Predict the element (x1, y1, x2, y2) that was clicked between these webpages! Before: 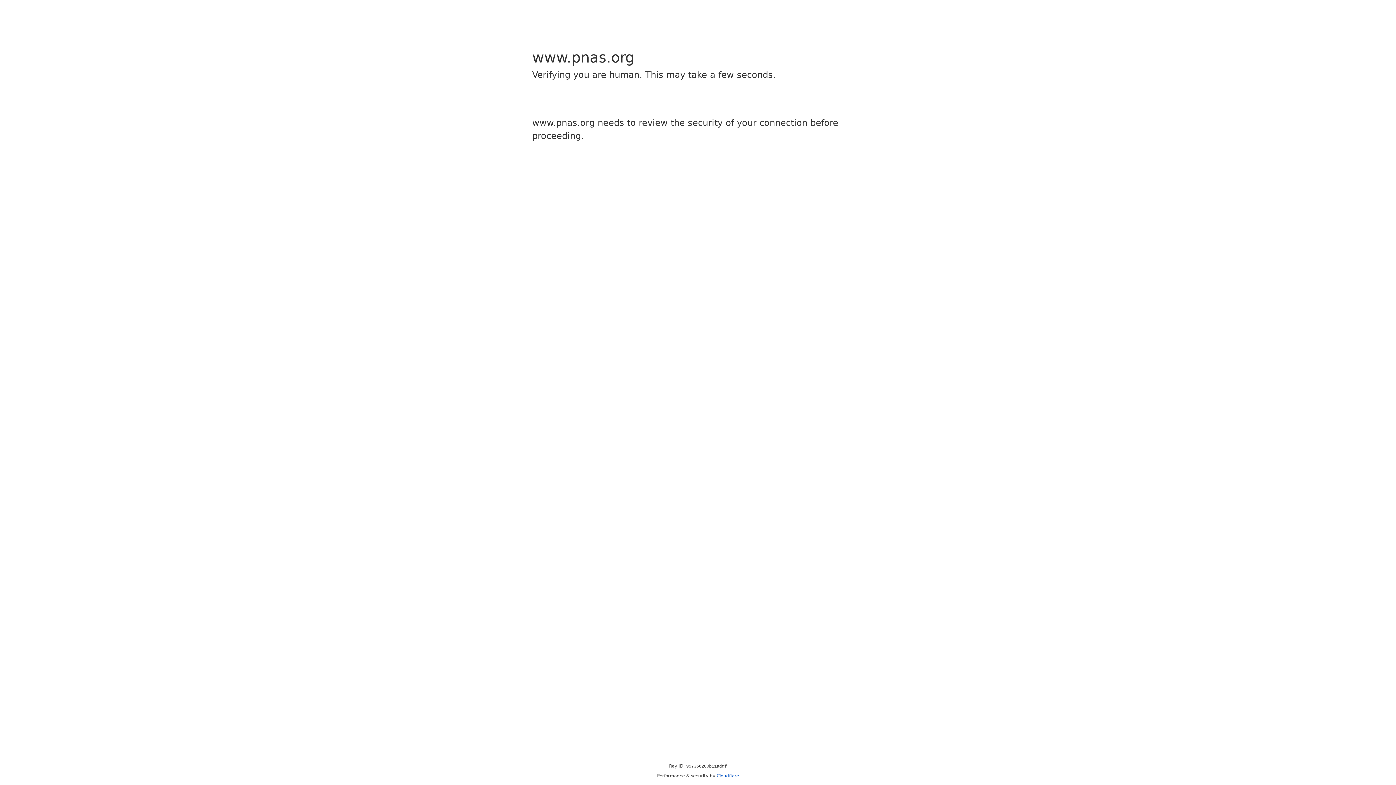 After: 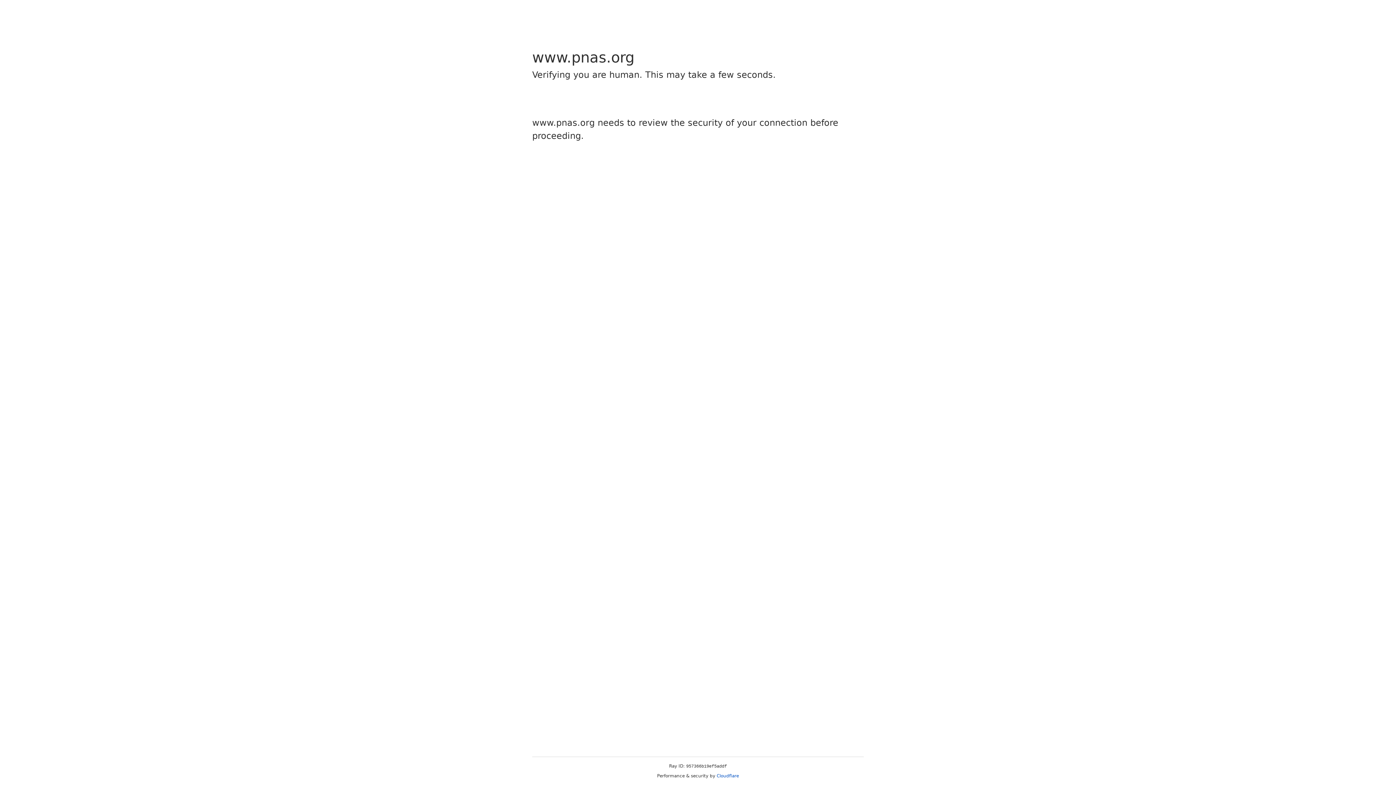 Action: label: Cloudflare bbox: (716, 773, 739, 778)